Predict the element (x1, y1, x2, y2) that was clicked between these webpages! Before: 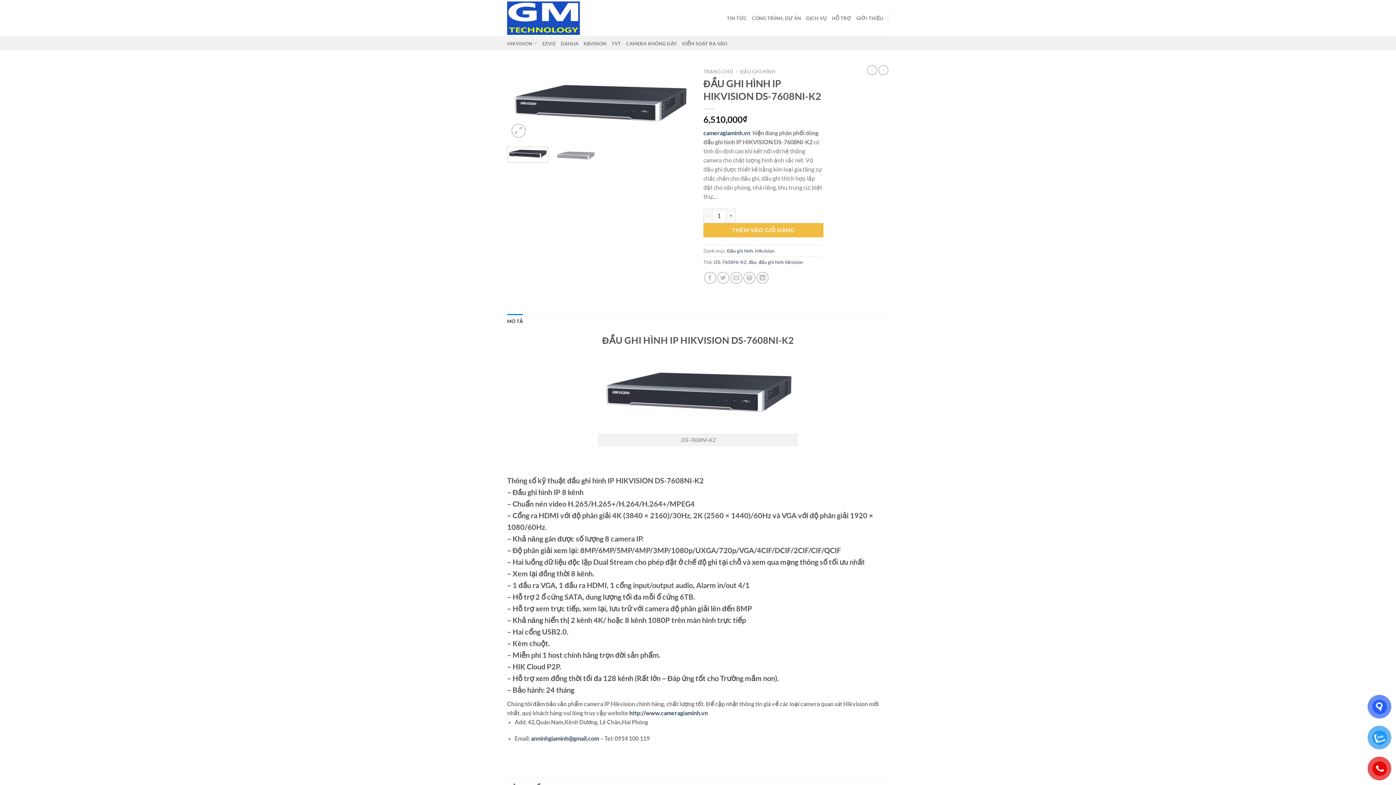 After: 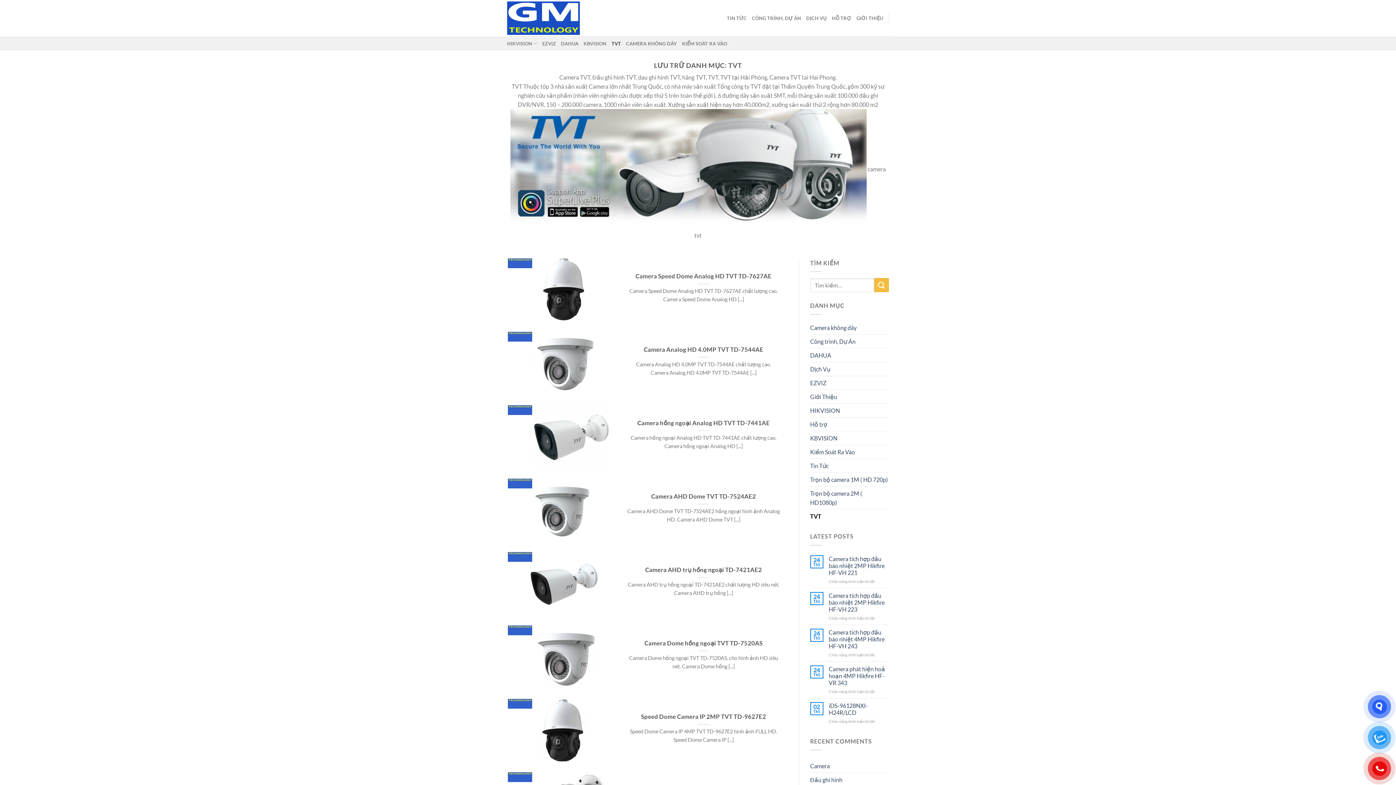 Action: label: TVT bbox: (611, 36, 621, 50)